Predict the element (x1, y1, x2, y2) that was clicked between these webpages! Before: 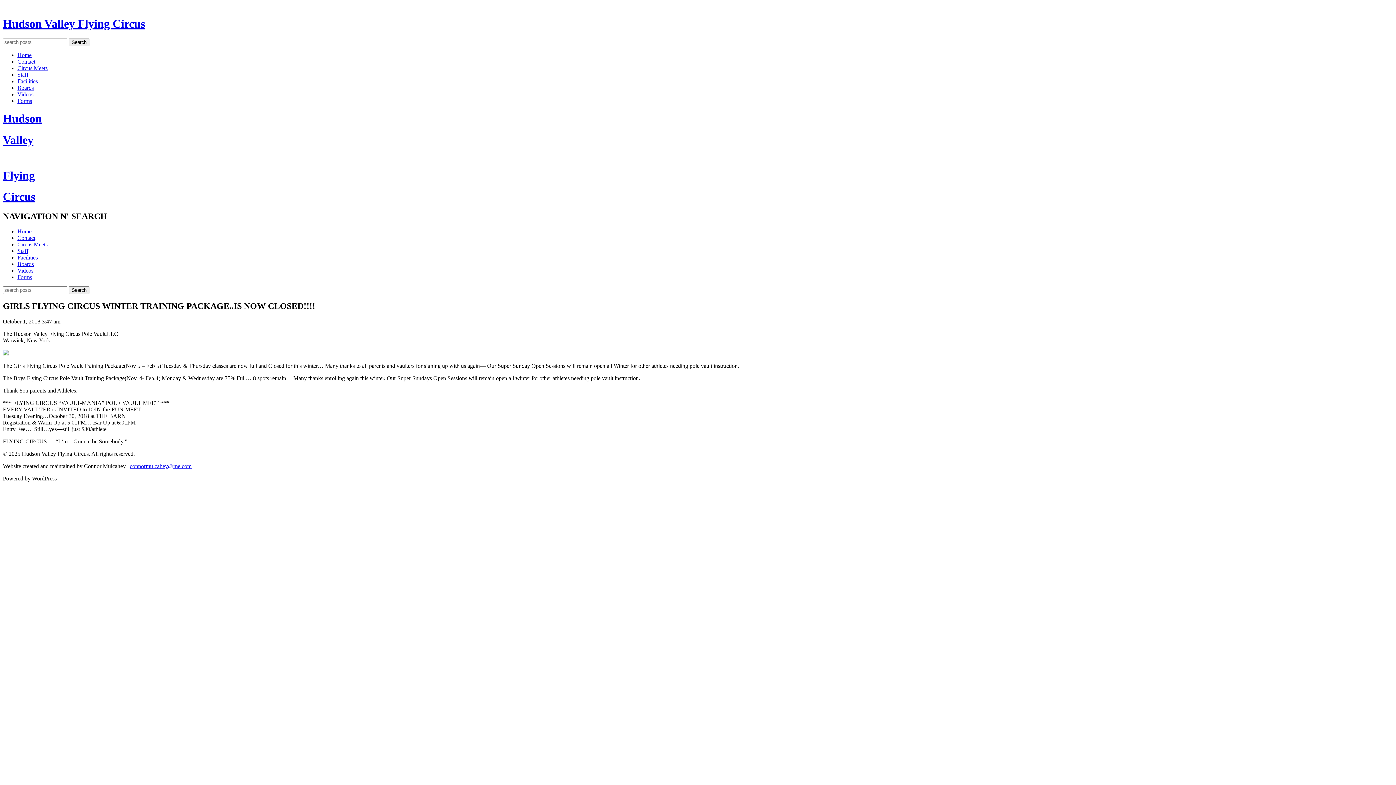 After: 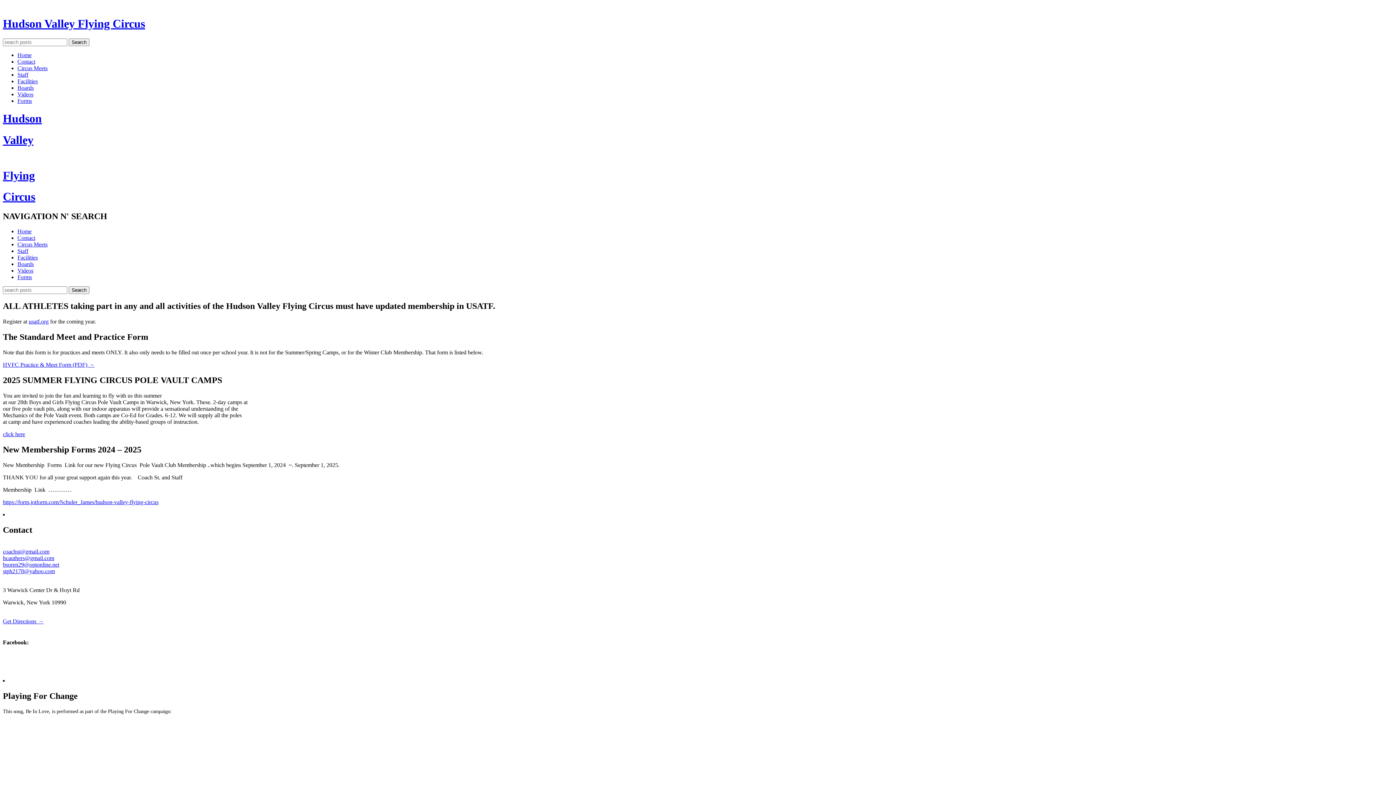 Action: bbox: (17, 274, 32, 280) label: Forms